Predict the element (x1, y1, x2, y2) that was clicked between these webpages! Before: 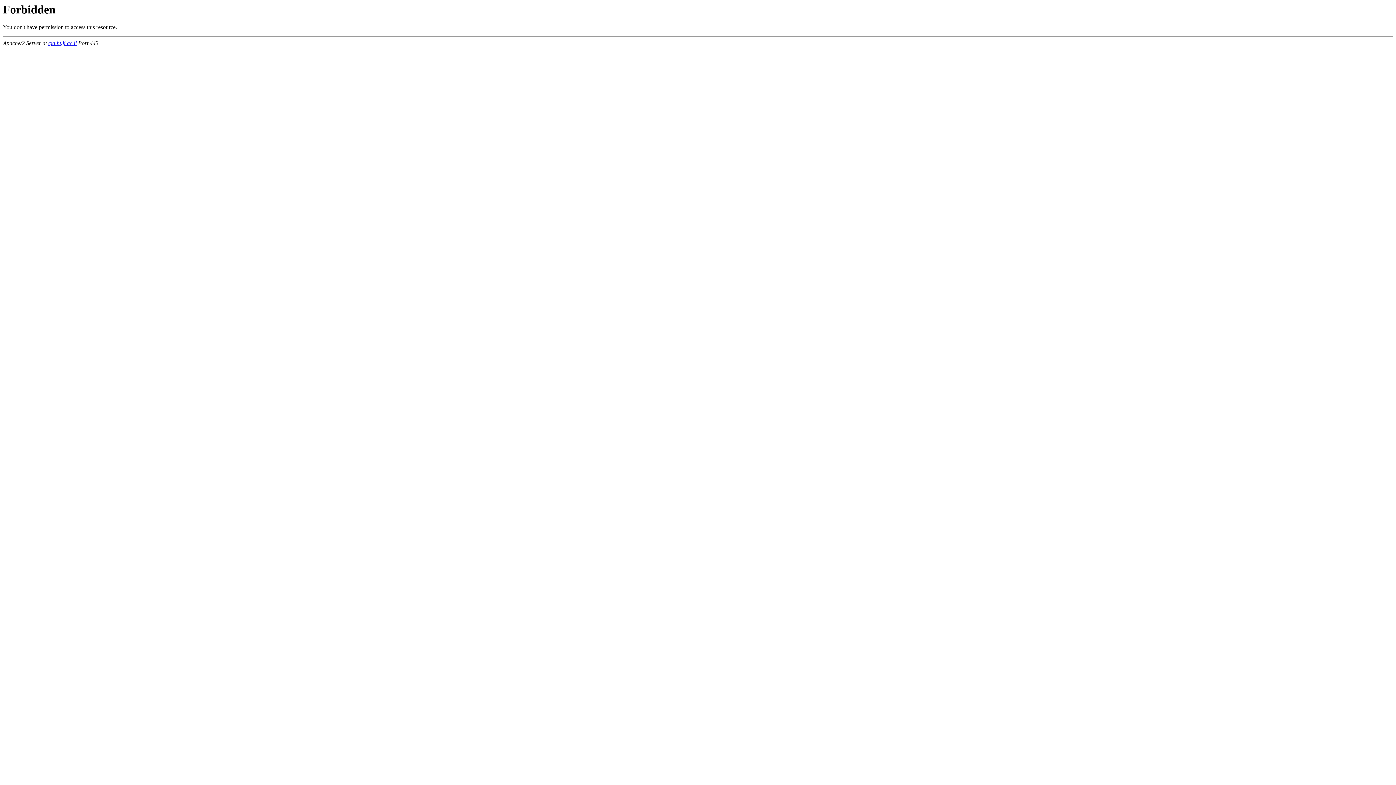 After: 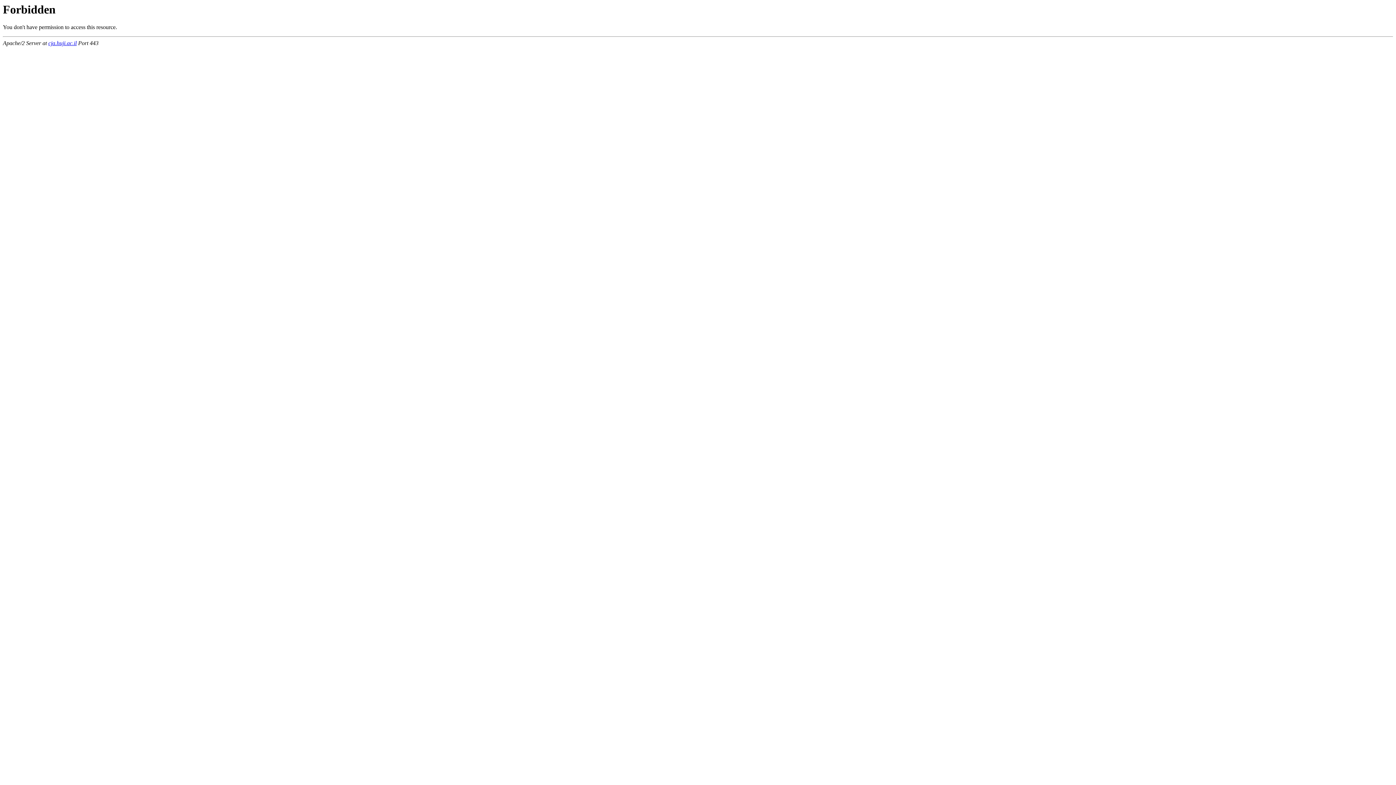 Action: bbox: (48, 40, 76, 46) label: cja.huji.ac.il